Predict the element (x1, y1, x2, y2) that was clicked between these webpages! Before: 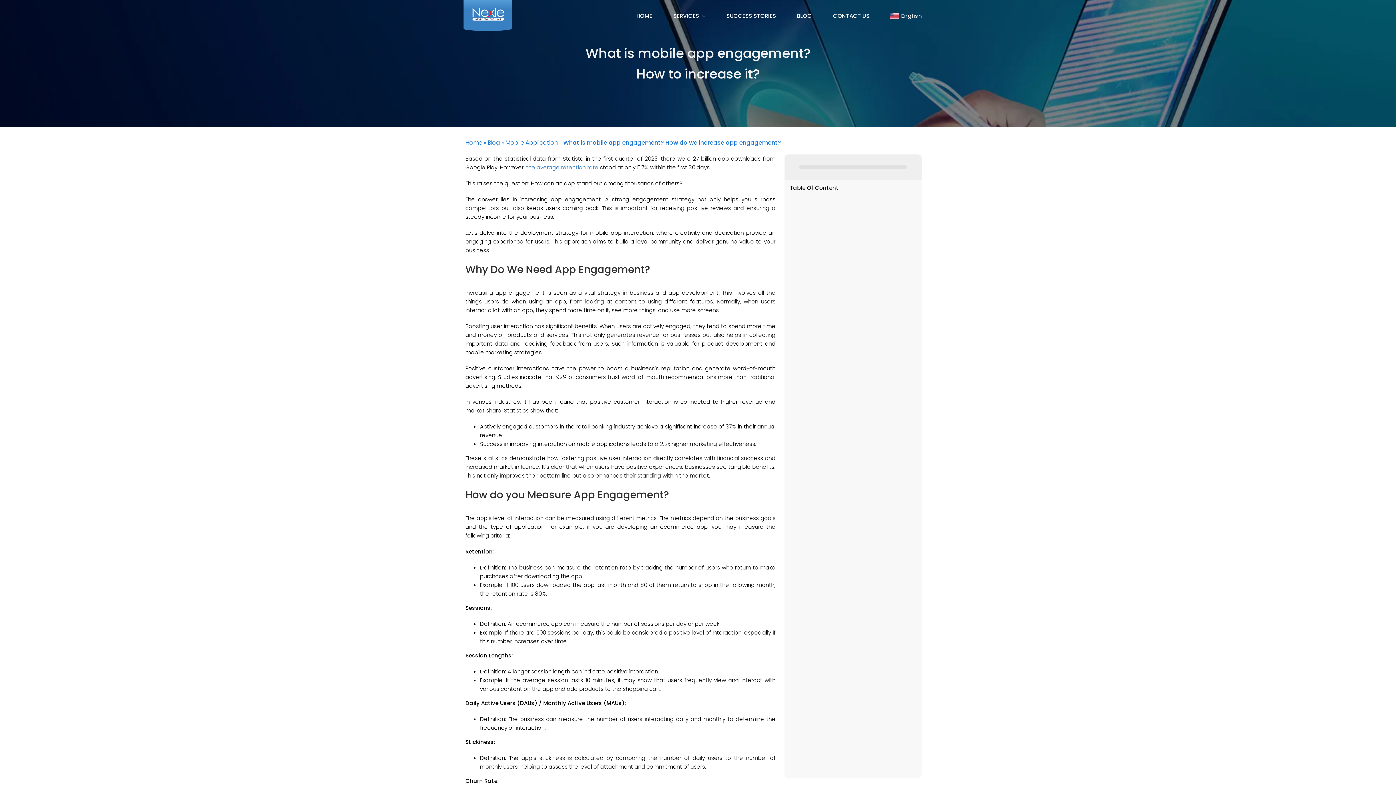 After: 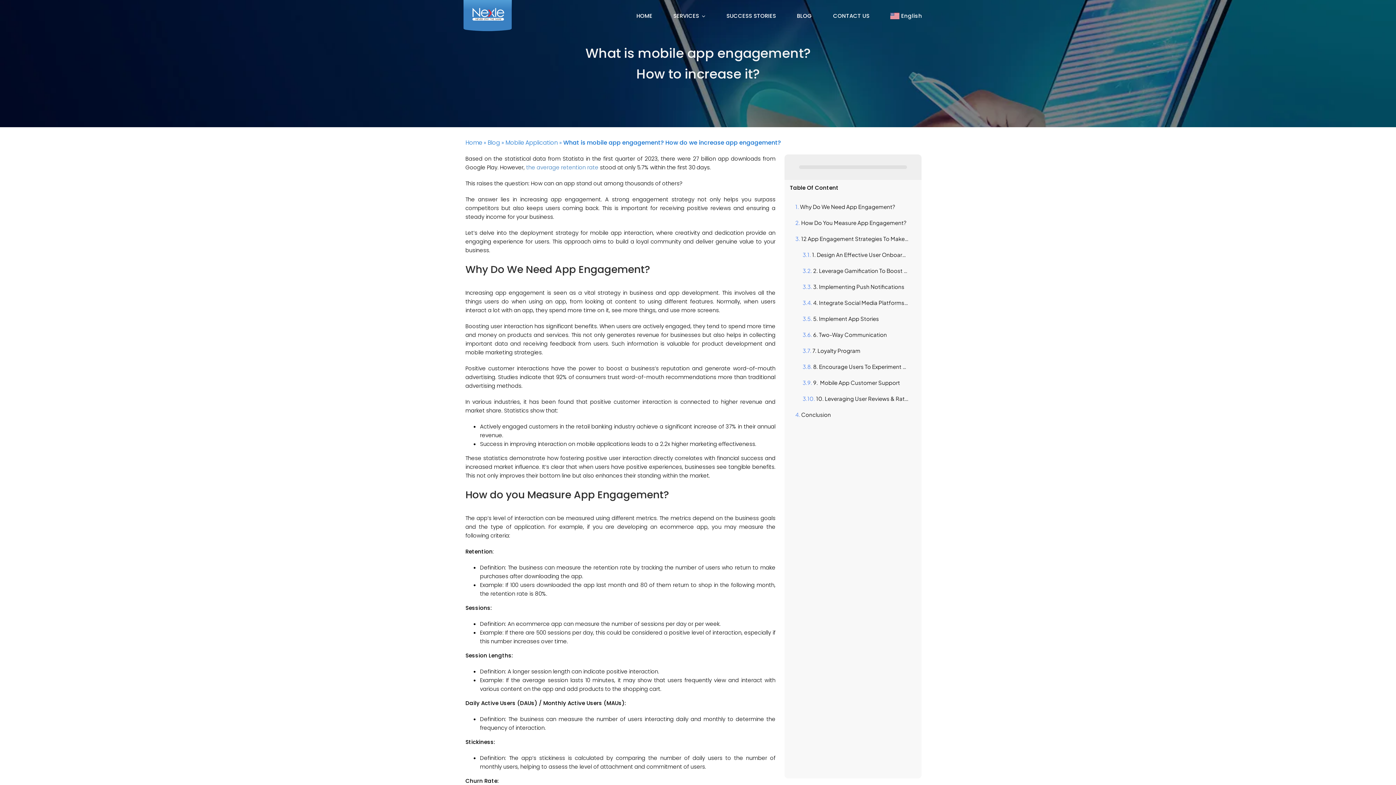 Action: label: English bbox: (885, 7, 927, 25)